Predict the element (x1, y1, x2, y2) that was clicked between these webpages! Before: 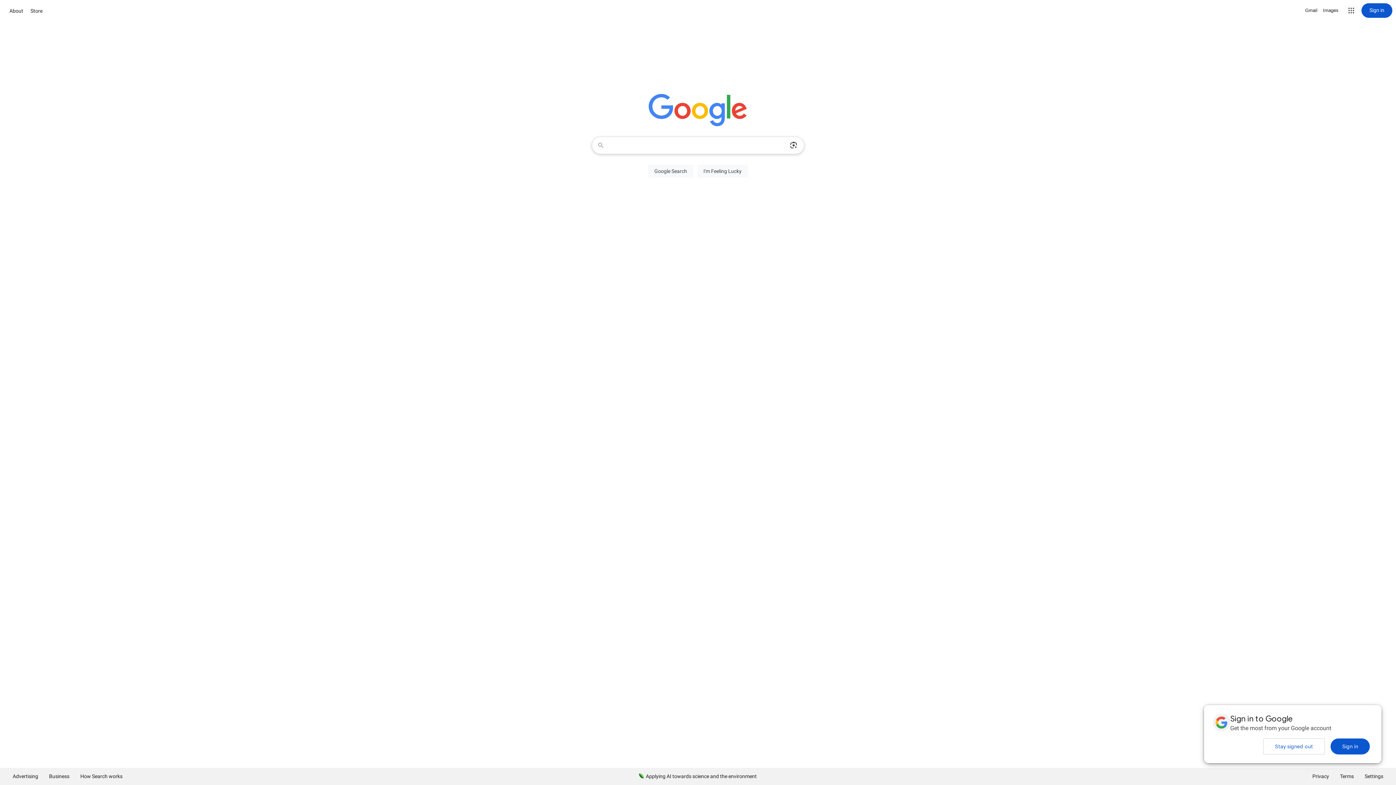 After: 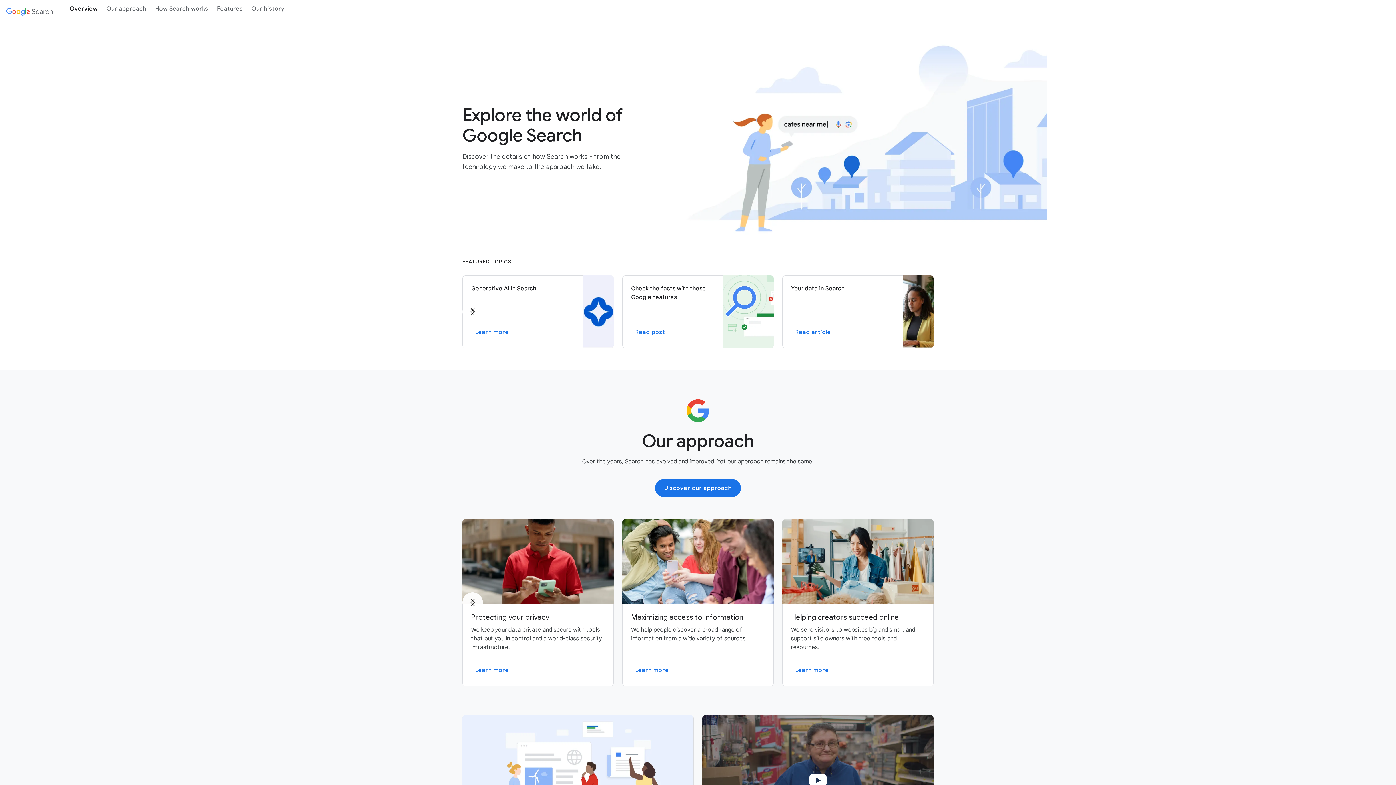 Action: label: How Search works bbox: (74, 768, 128, 785)